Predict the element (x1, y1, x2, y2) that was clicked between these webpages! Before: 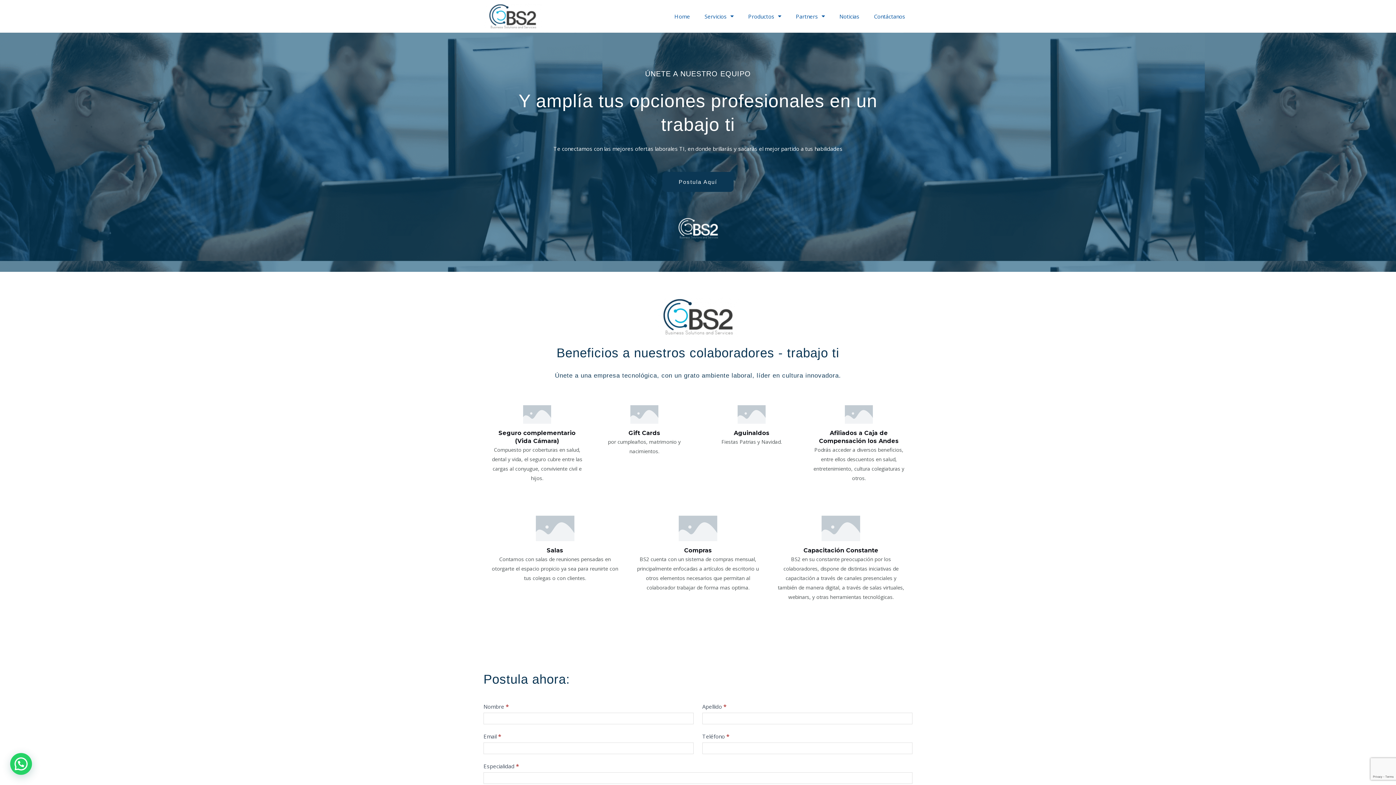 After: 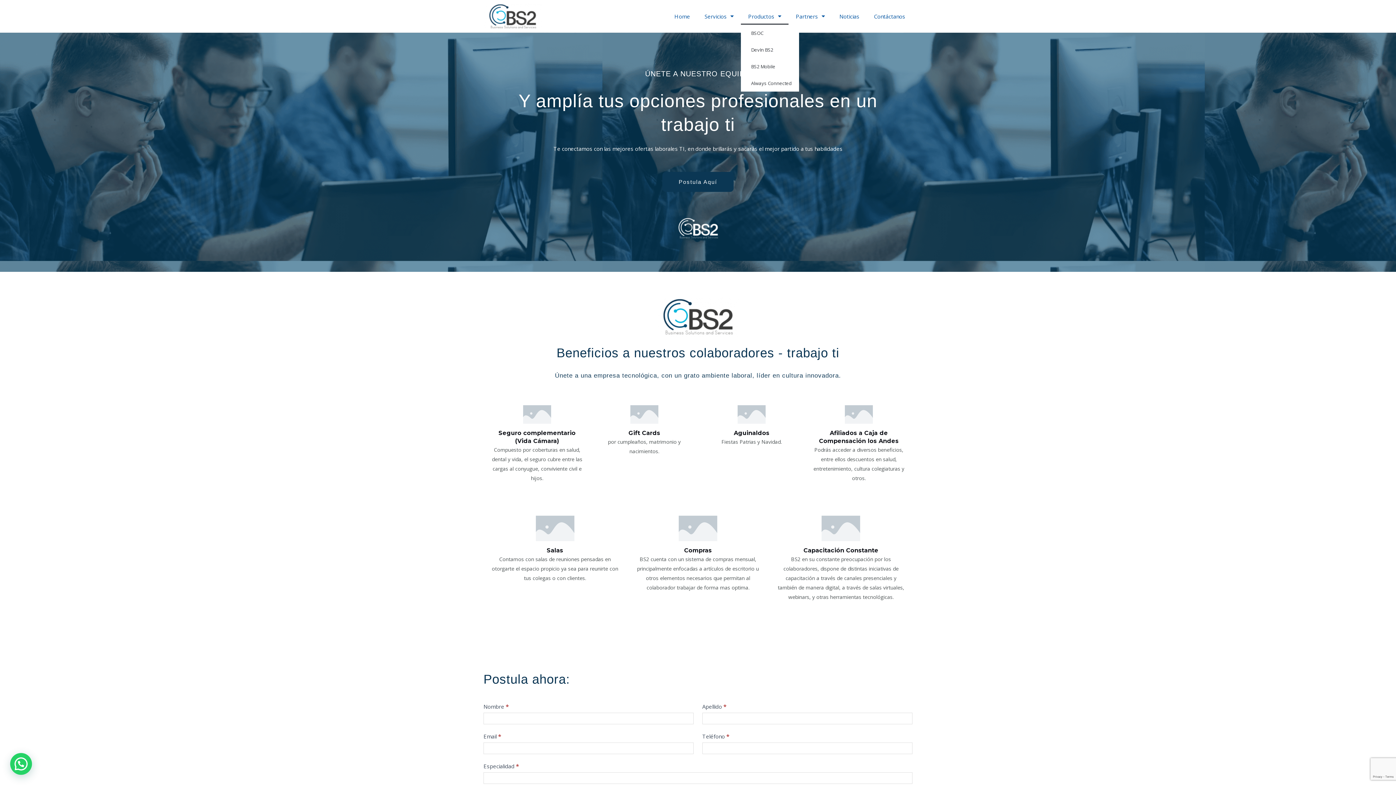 Action: bbox: (741, 7, 788, 24) label: Productos